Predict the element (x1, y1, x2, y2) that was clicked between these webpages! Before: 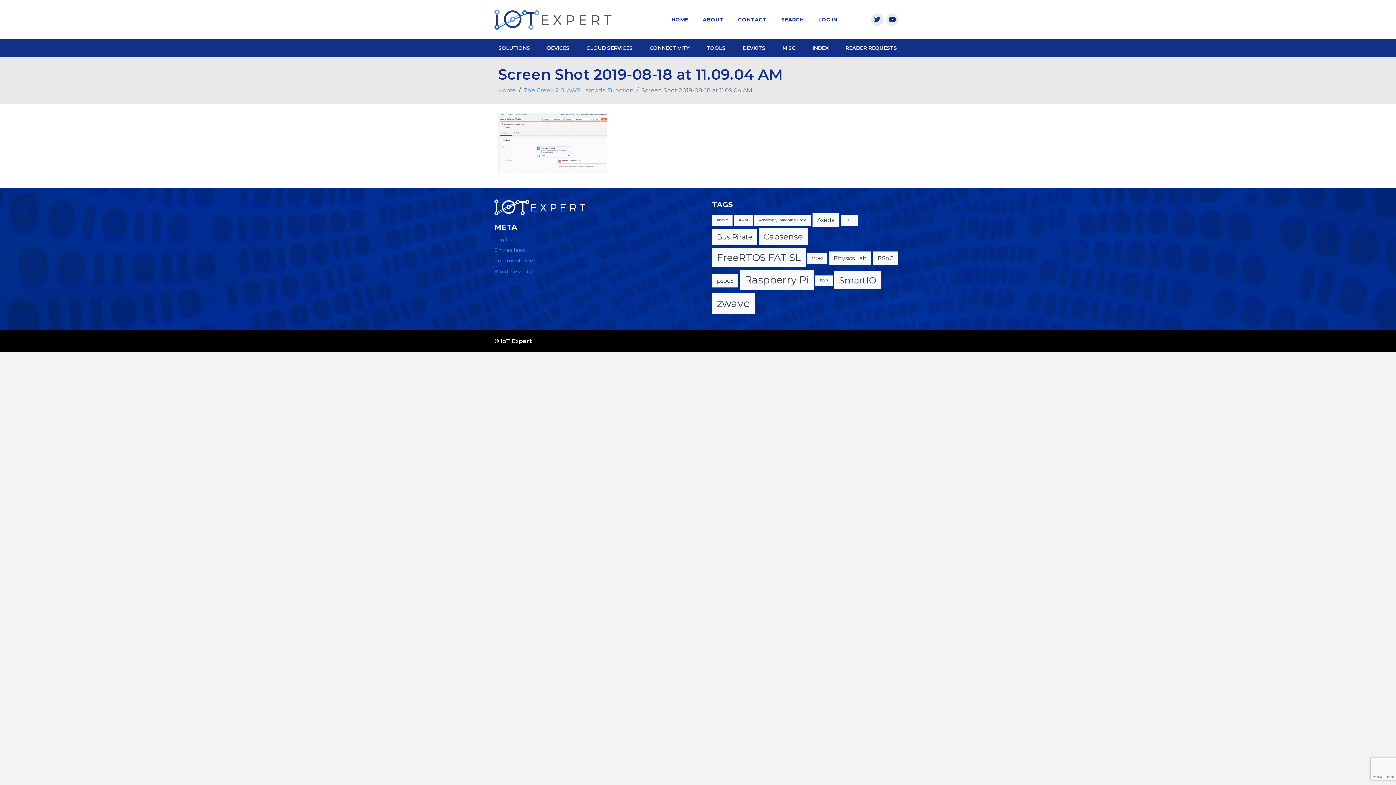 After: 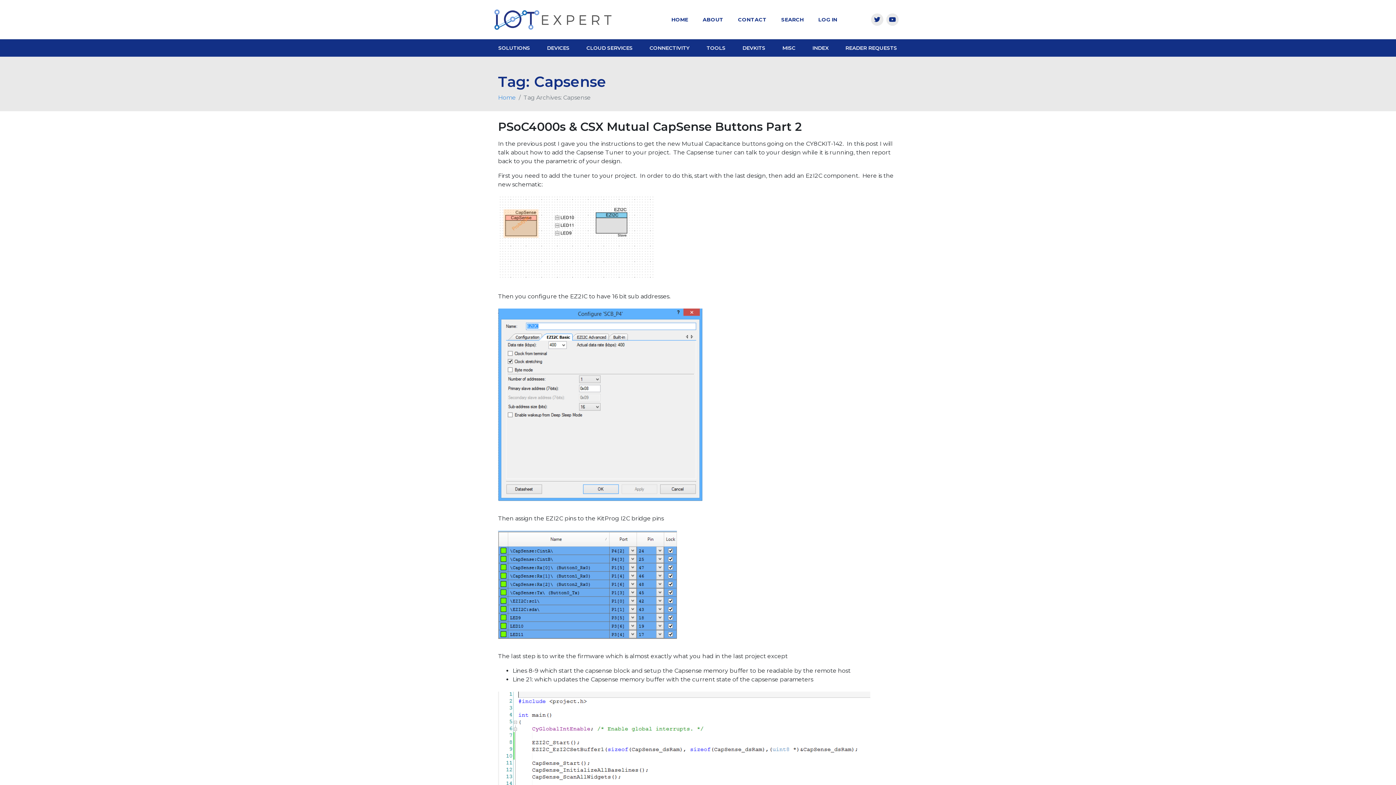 Action: label: Capsense (4 items) bbox: (758, 228, 808, 245)